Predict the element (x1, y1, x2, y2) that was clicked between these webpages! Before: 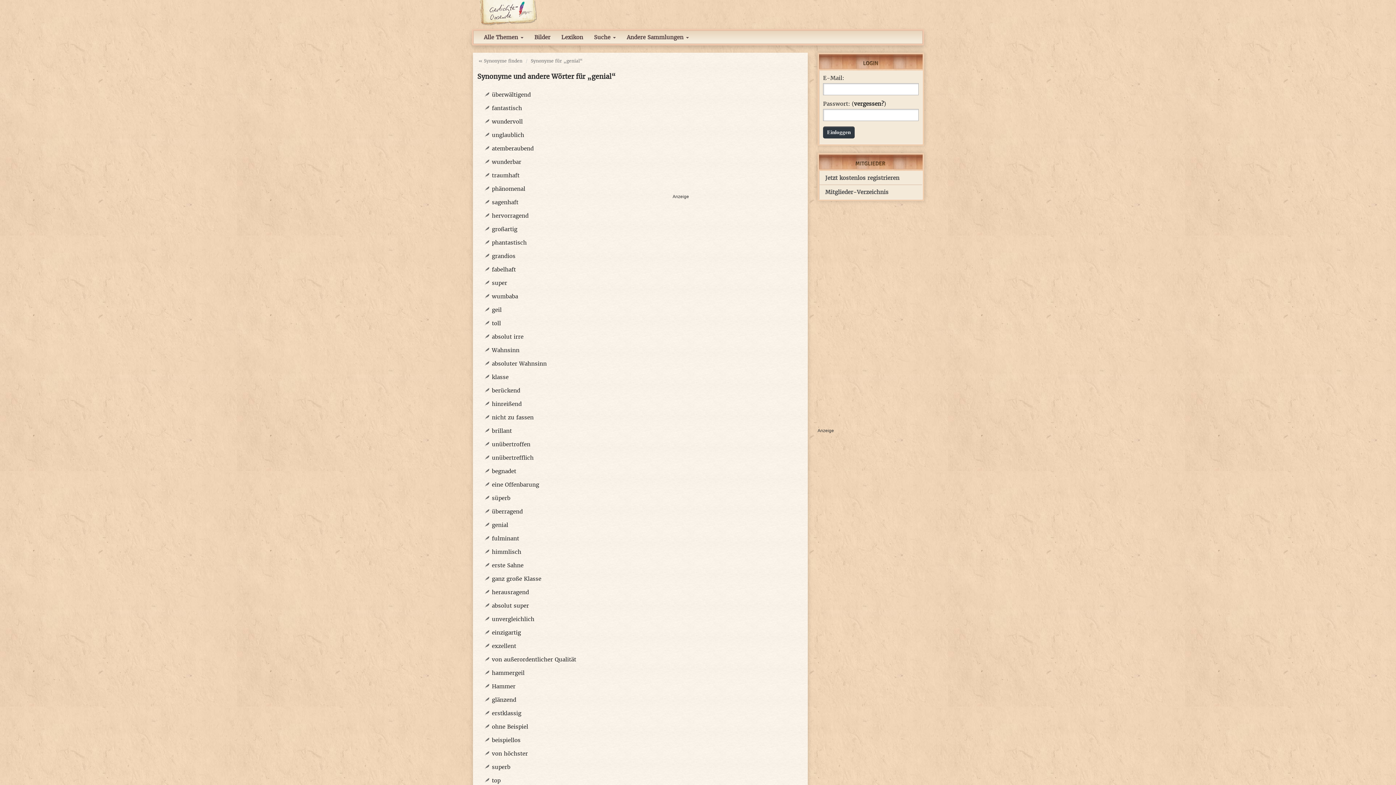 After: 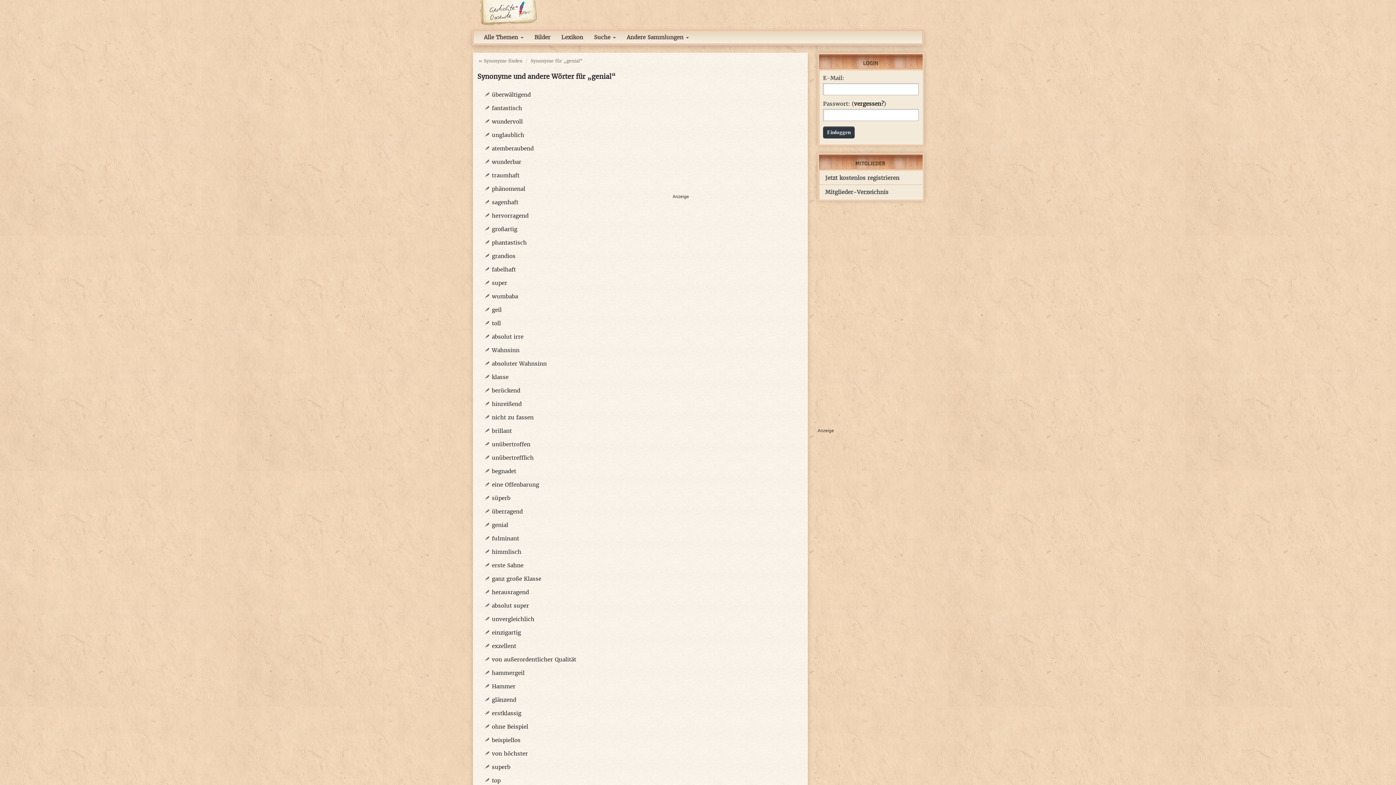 Action: bbox: (492, 521, 508, 528) label: genial